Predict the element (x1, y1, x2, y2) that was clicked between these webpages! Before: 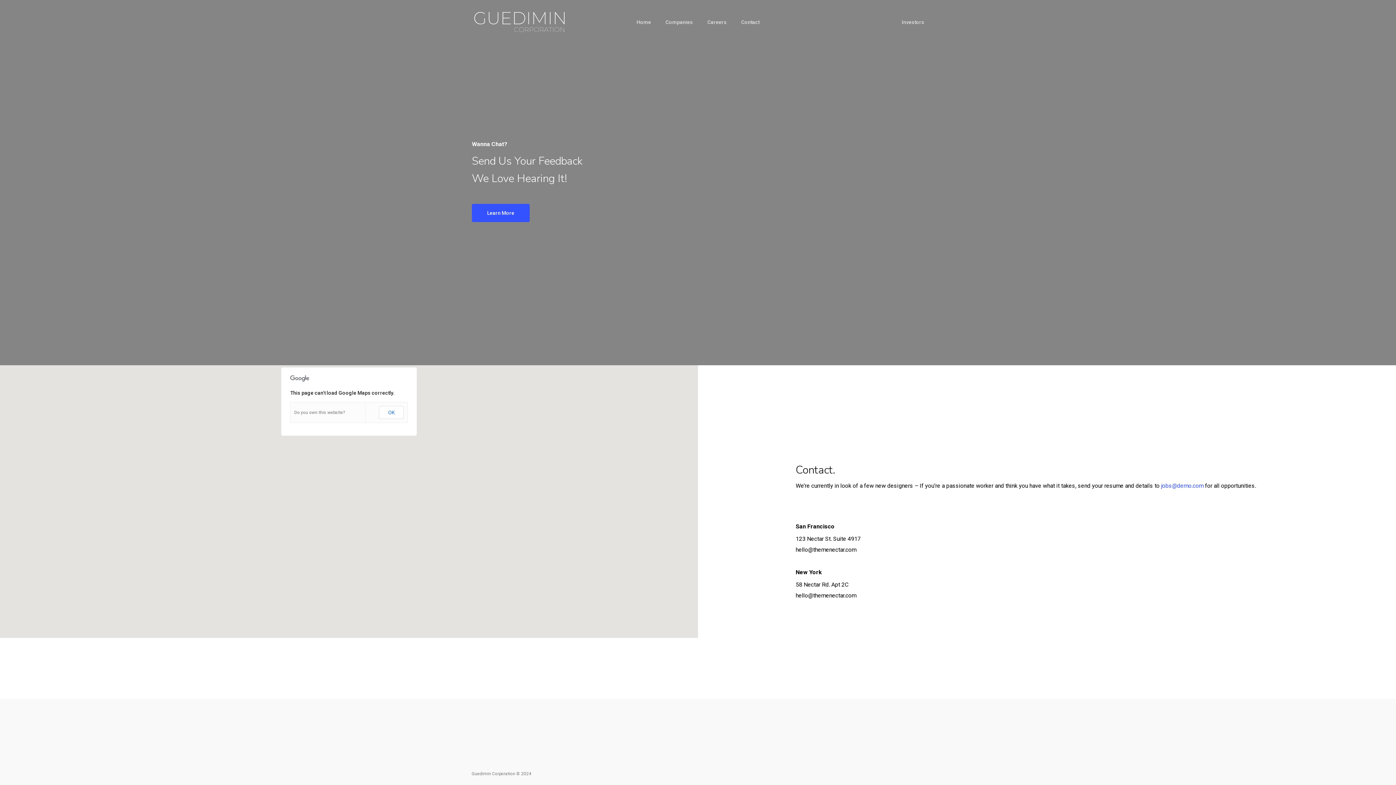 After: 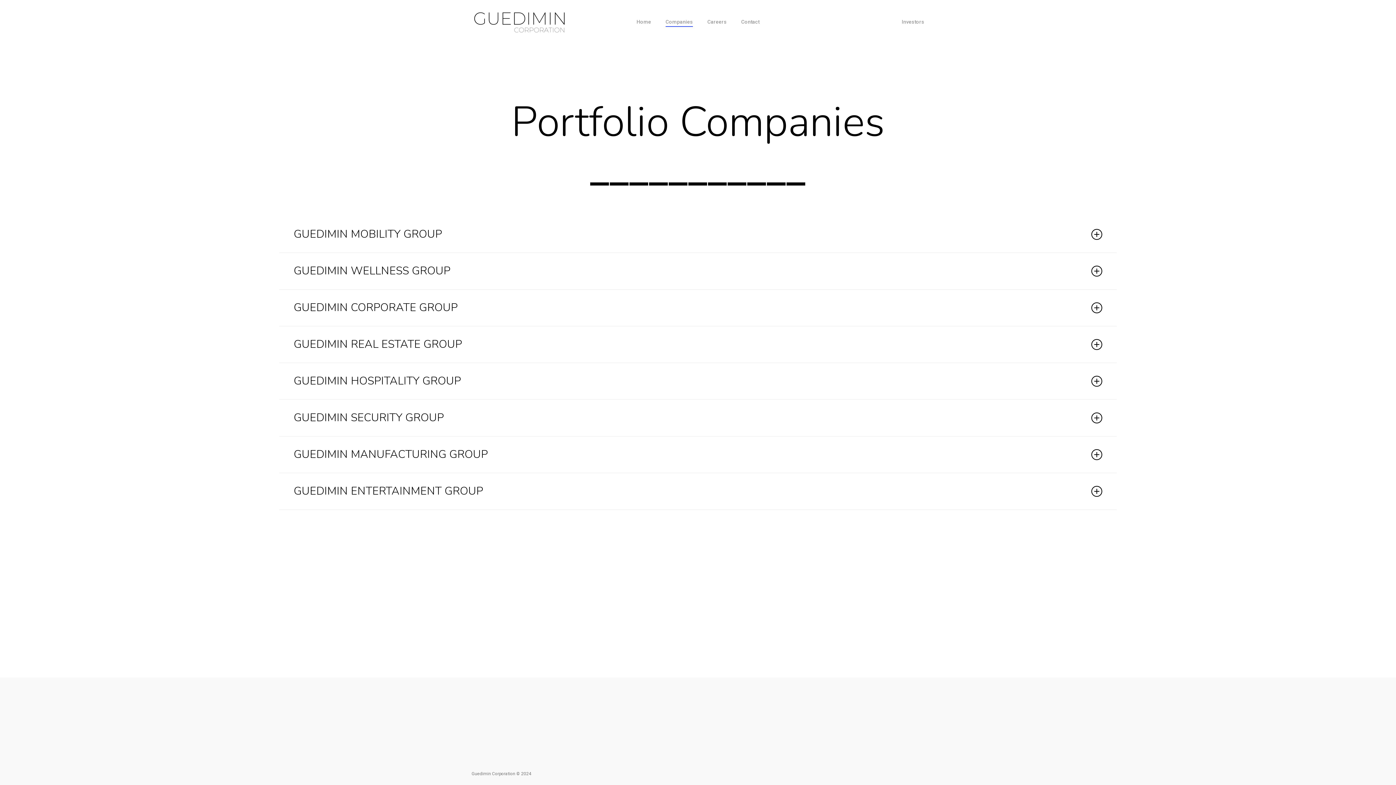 Action: label: Companies bbox: (665, 19, 693, 24)